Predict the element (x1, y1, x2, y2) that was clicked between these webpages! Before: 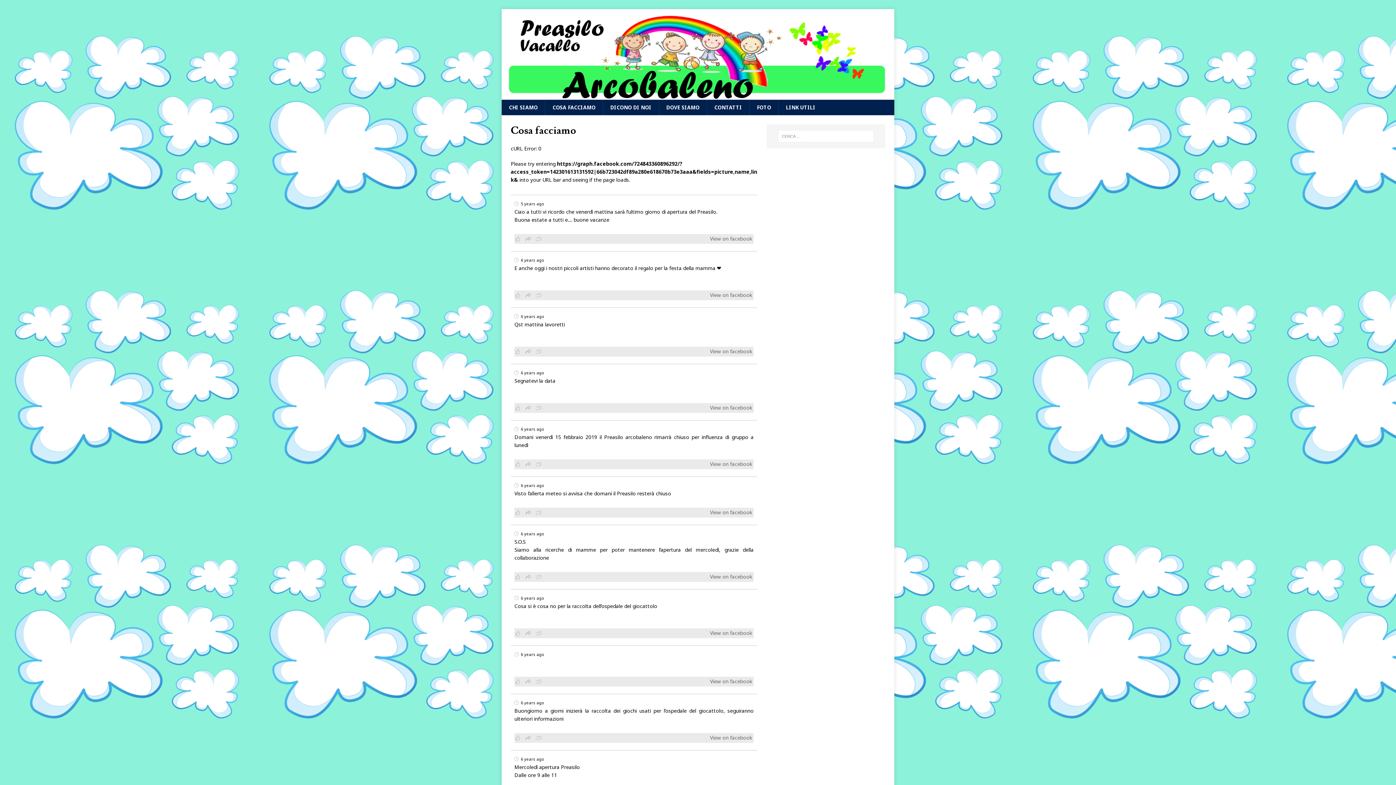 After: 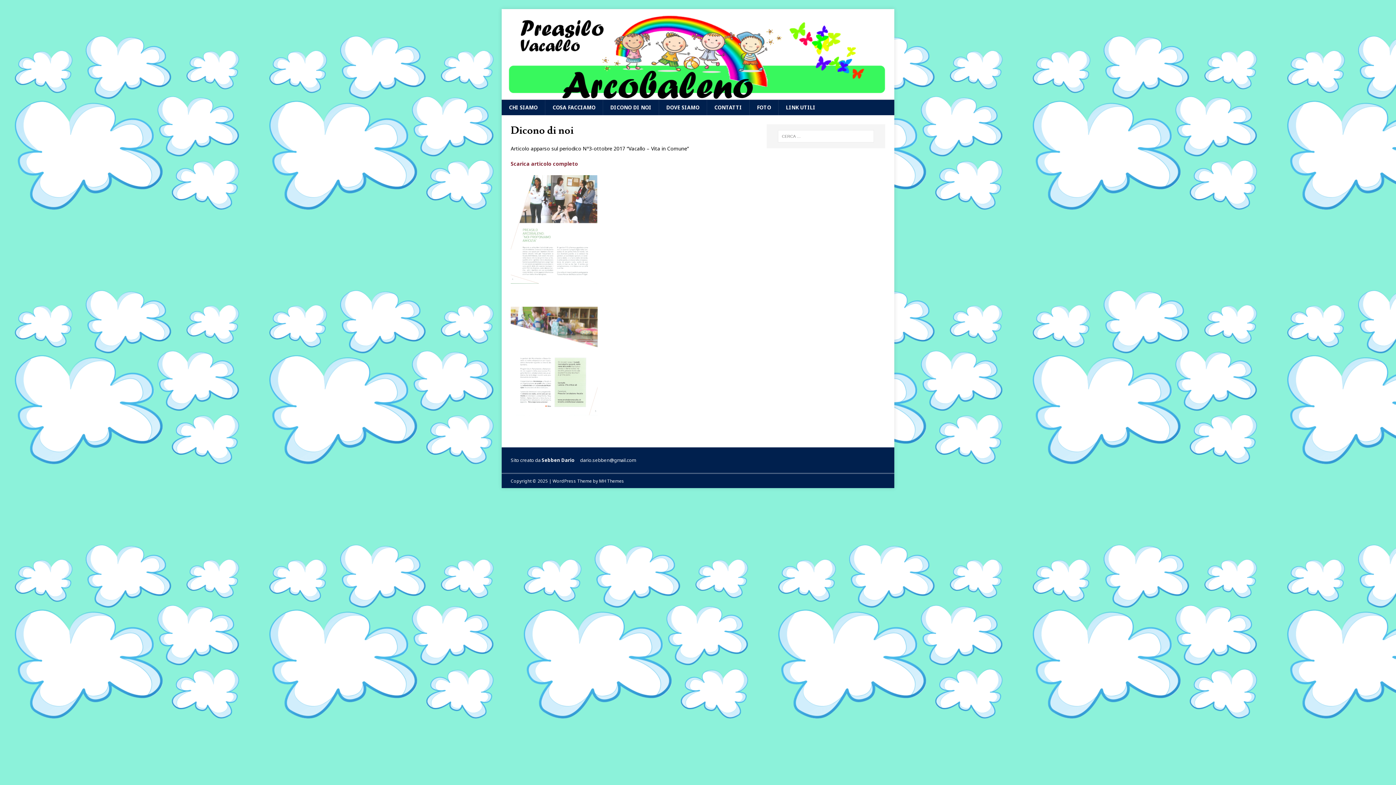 Action: bbox: (602, 99, 658, 115) label: DICONO DI NOI